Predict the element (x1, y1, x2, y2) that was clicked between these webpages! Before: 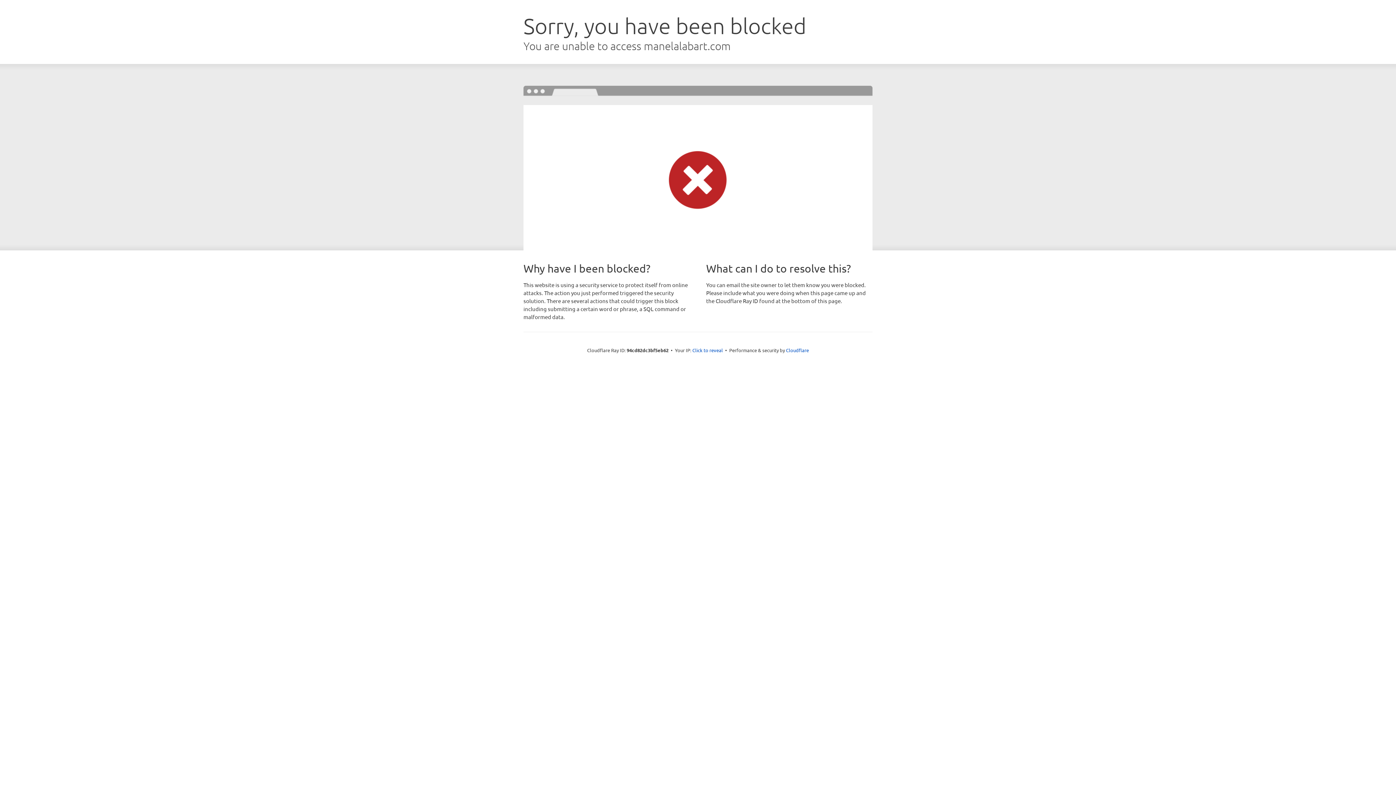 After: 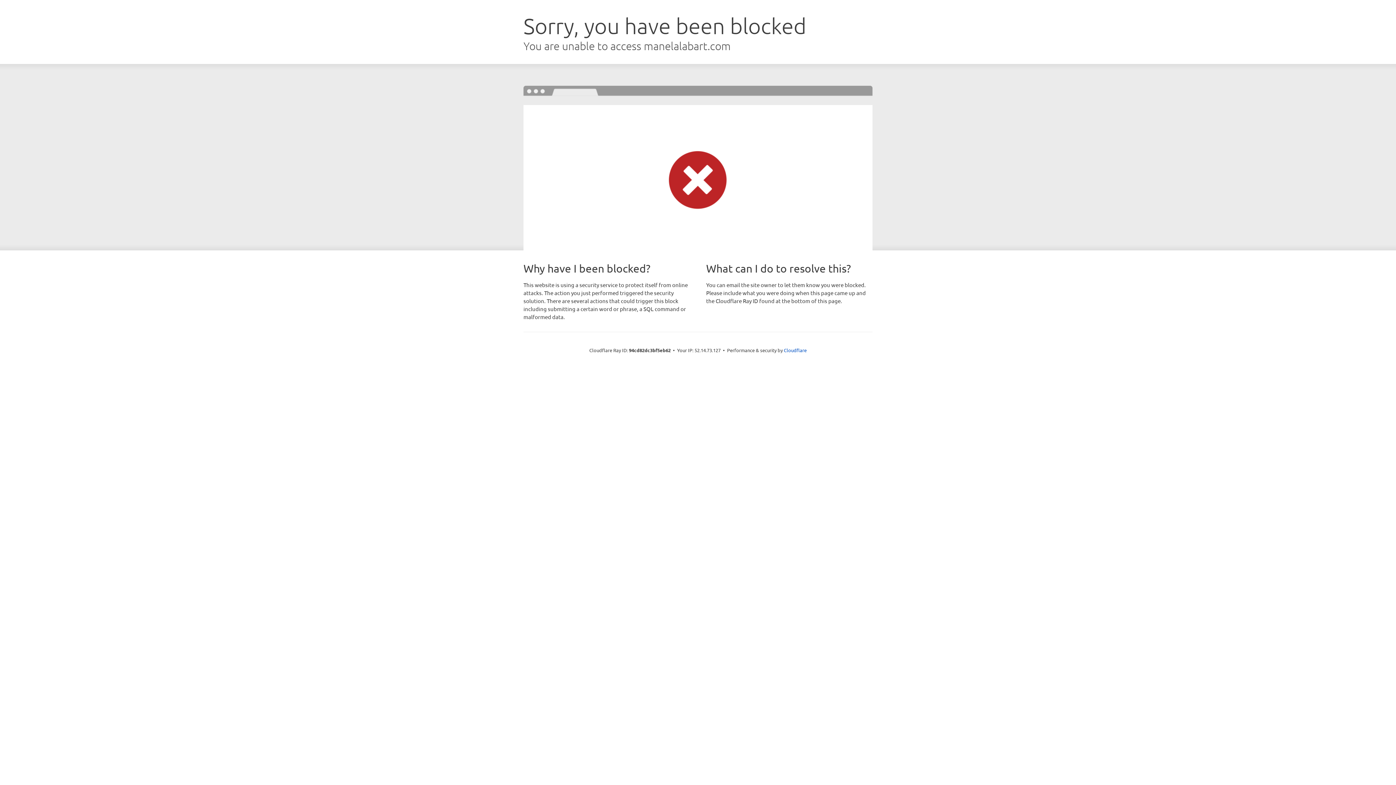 Action: label: Click to reveal bbox: (692, 346, 723, 353)